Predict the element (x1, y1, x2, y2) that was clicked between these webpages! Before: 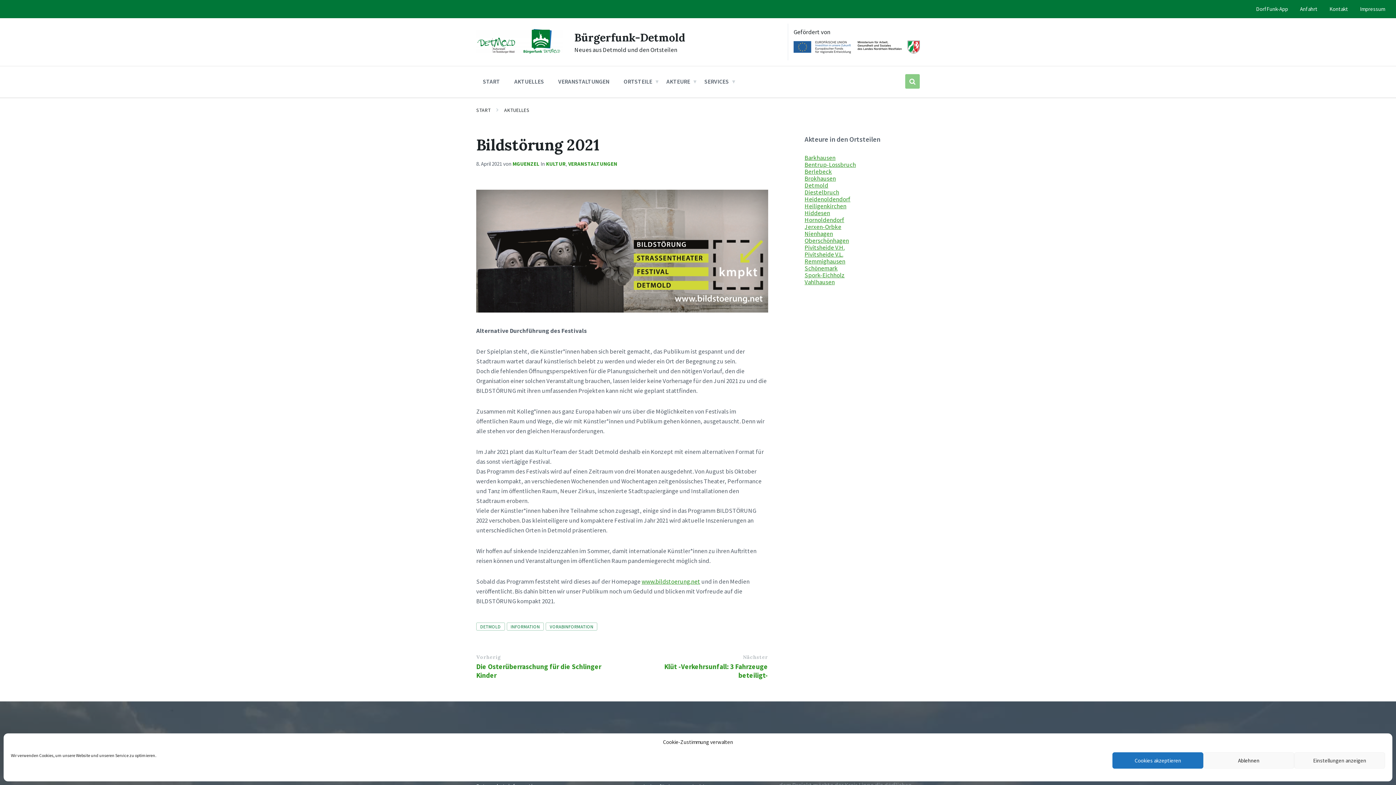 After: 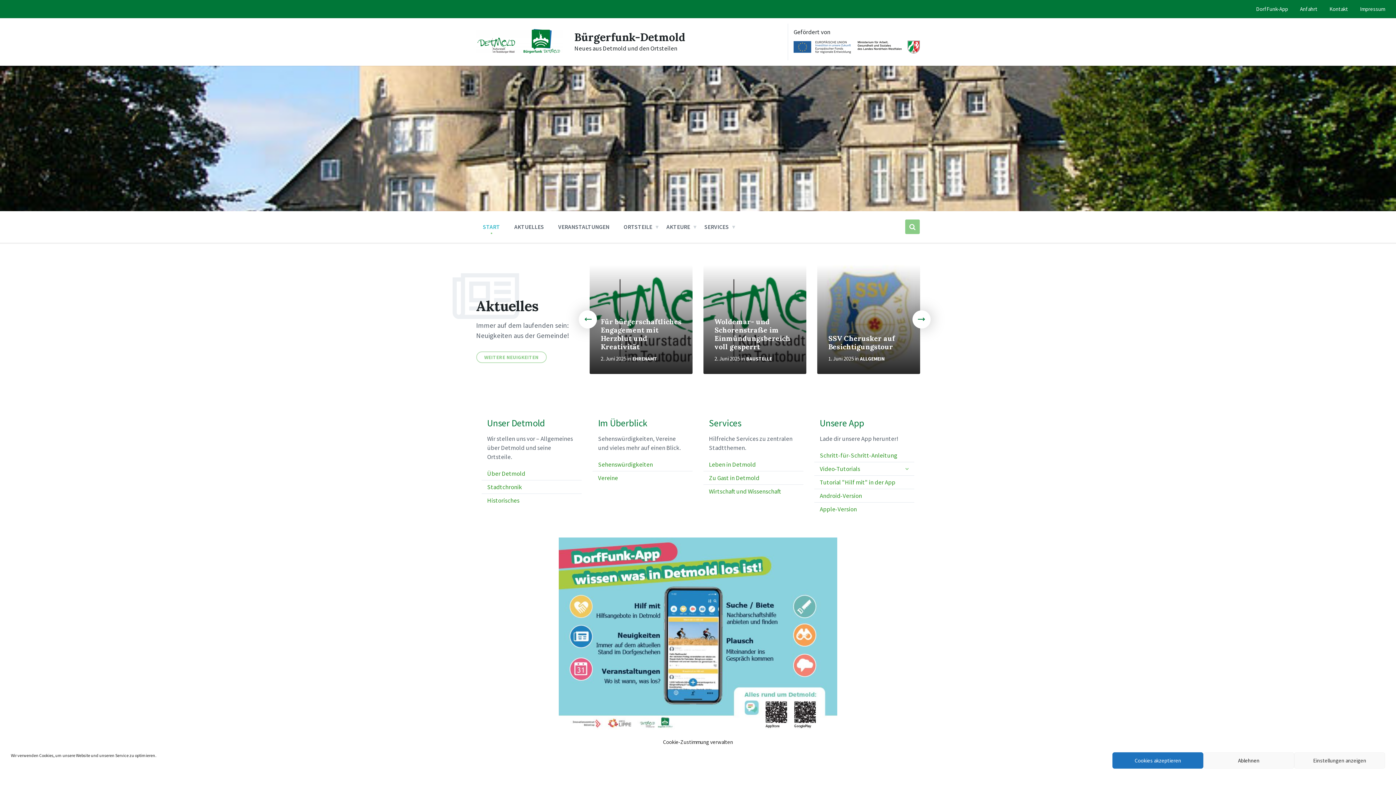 Action: label: Site logo bbox: (476, 47, 563, 55)